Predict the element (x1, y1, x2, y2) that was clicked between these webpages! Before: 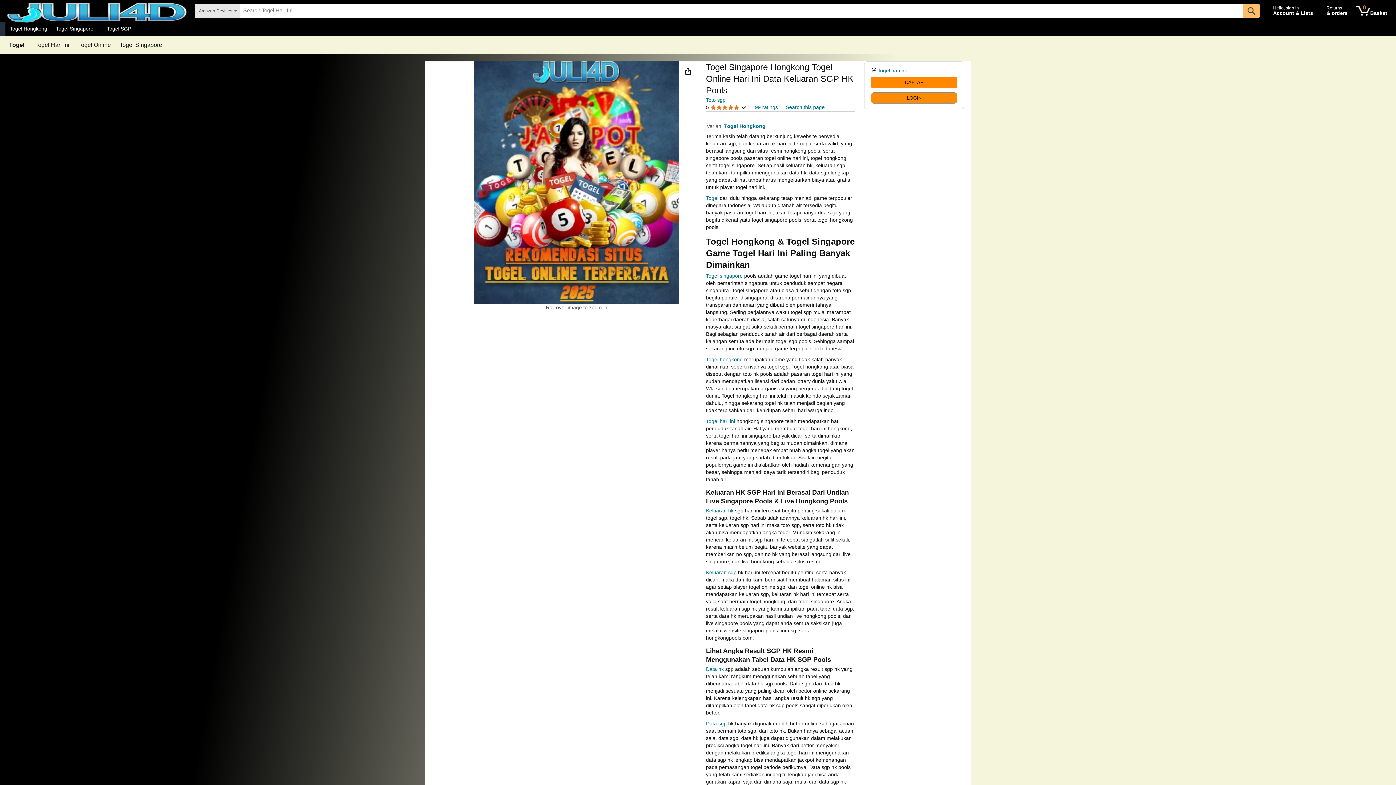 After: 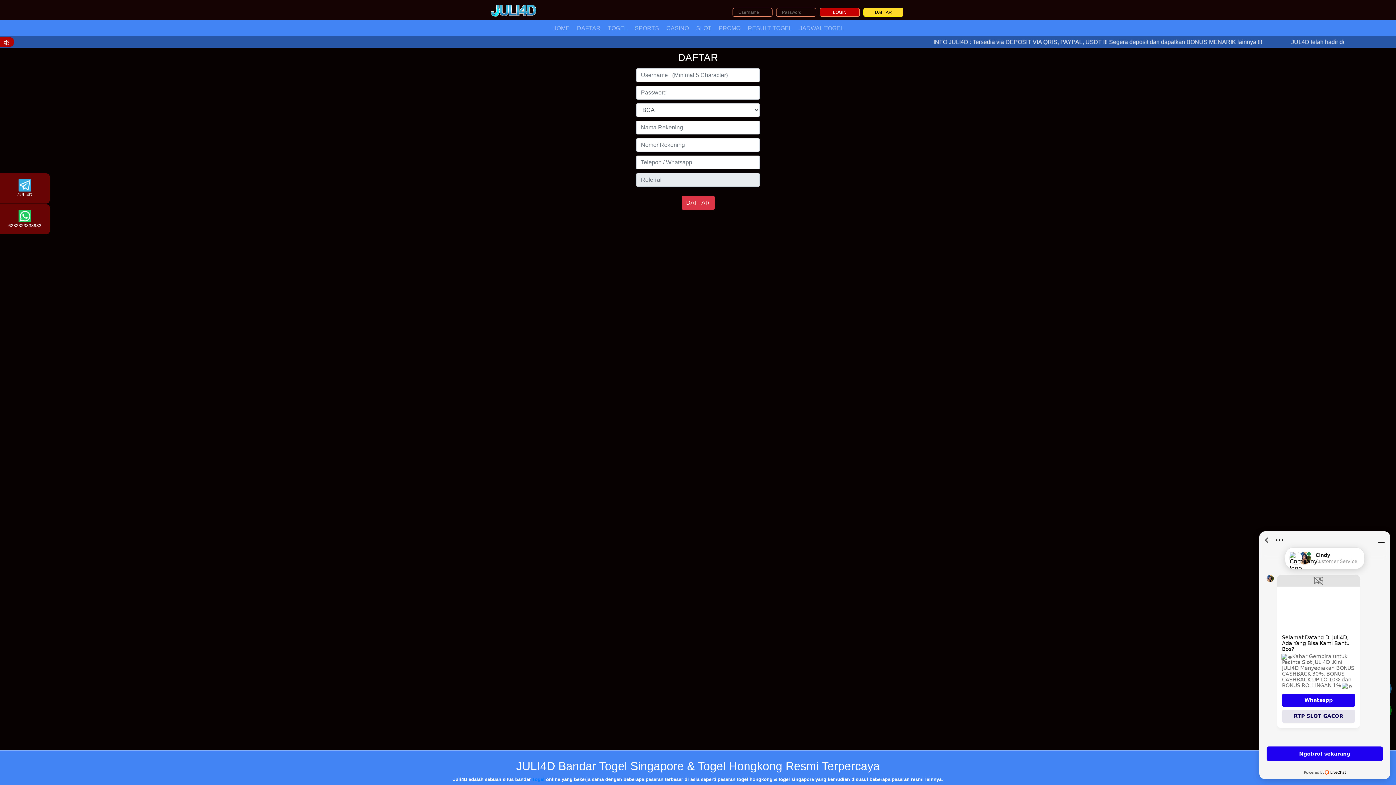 Action: label: 0 items in shopping basket bbox: (1353, 1, 1390, 20)